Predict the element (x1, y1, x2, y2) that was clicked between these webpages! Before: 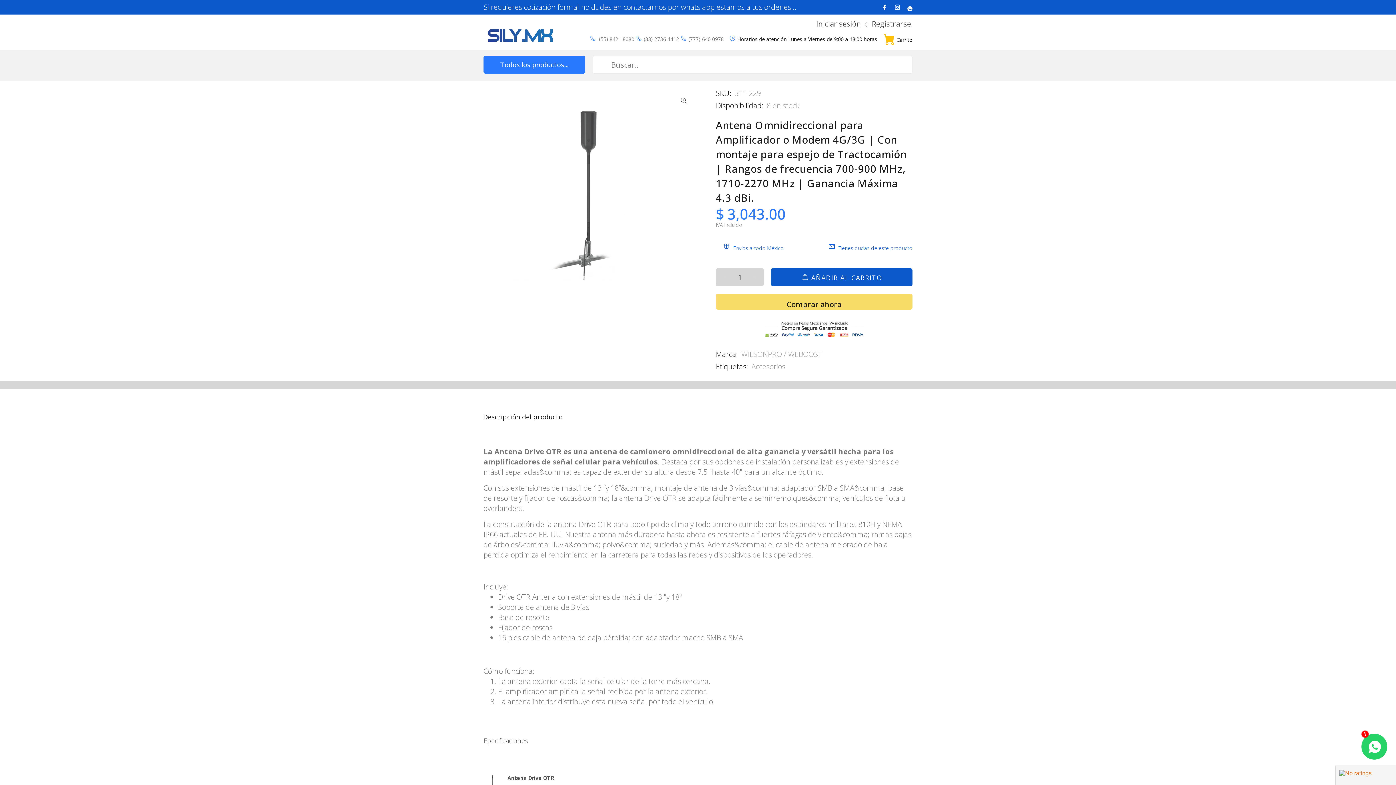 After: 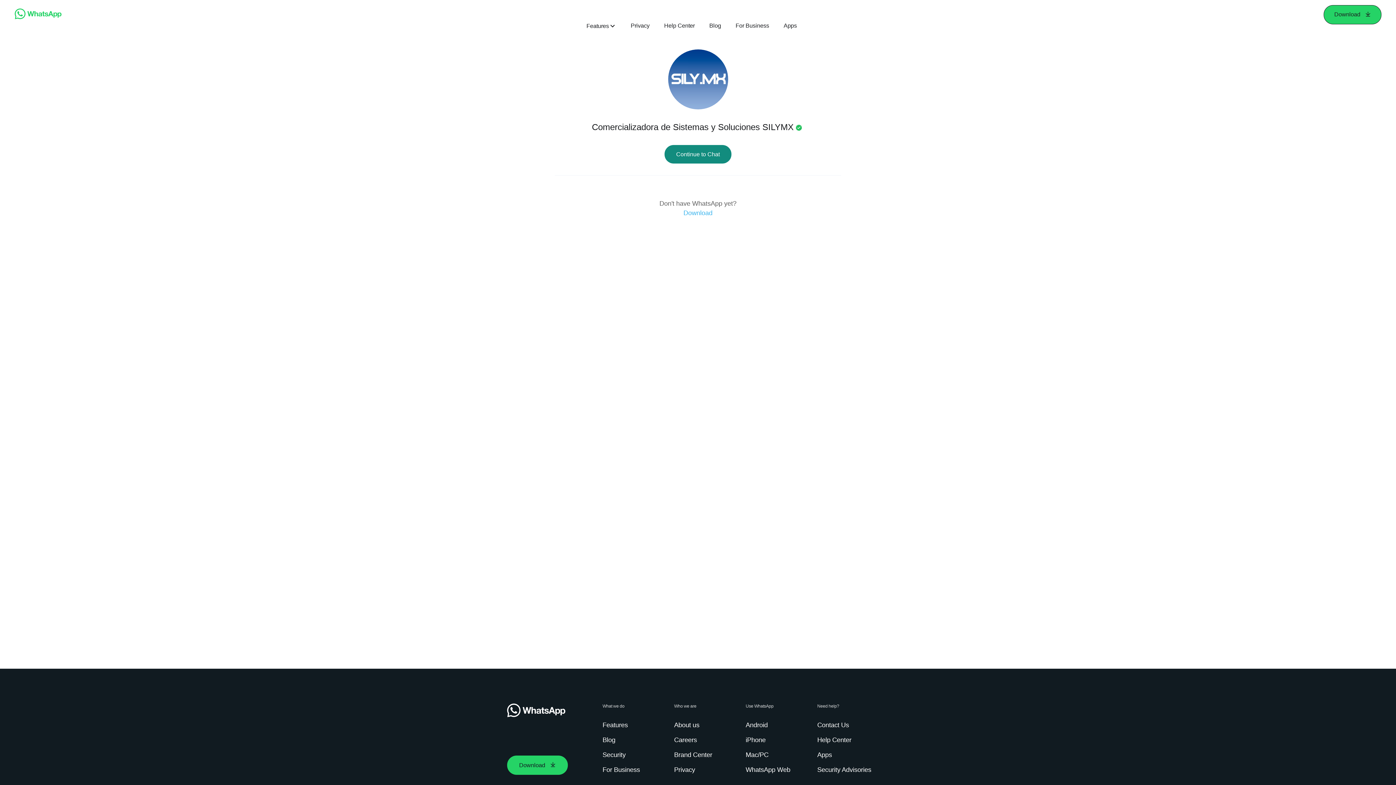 Action: label: (777) 640 0978 bbox: (688, 35, 724, 42)